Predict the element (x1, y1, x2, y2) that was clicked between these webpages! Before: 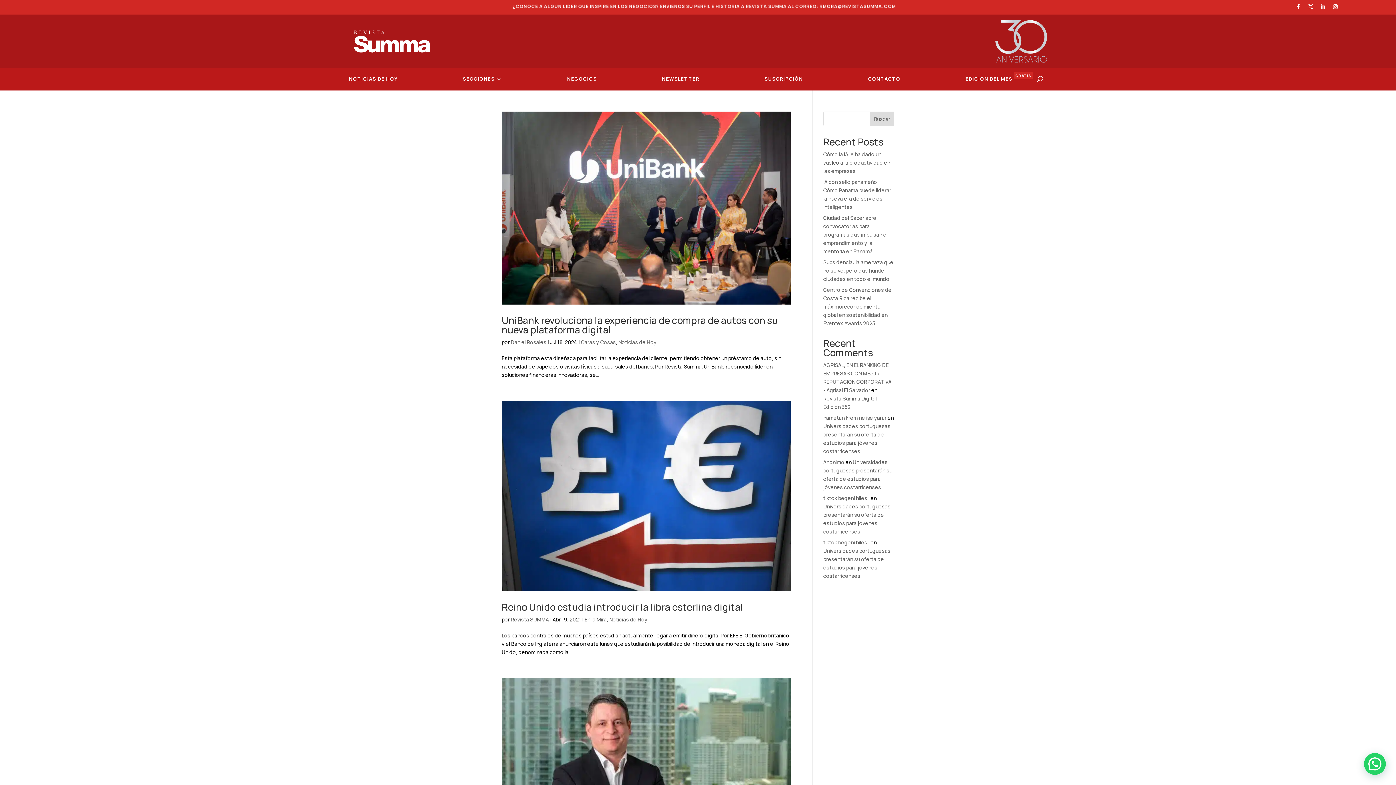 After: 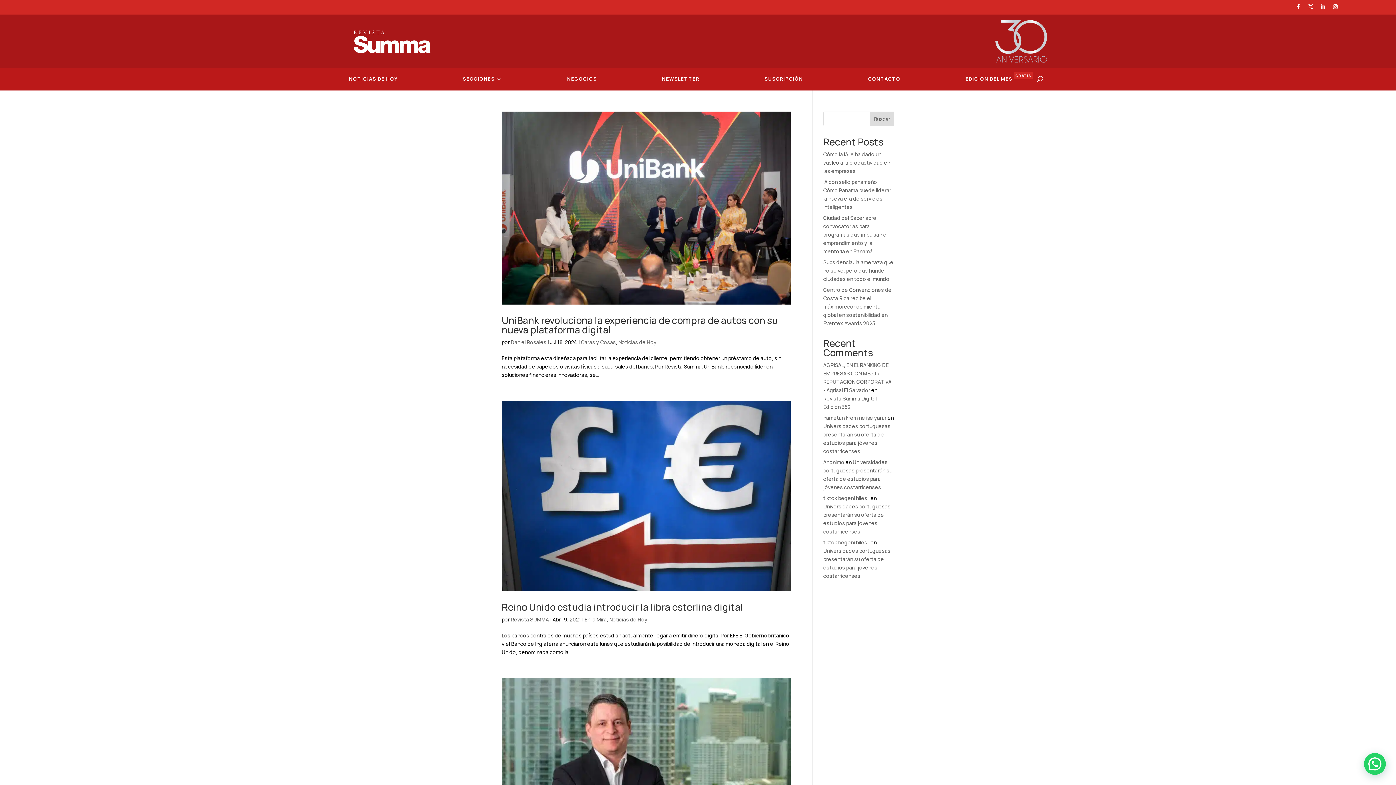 Action: bbox: (870, 111, 894, 126) label: Buscar